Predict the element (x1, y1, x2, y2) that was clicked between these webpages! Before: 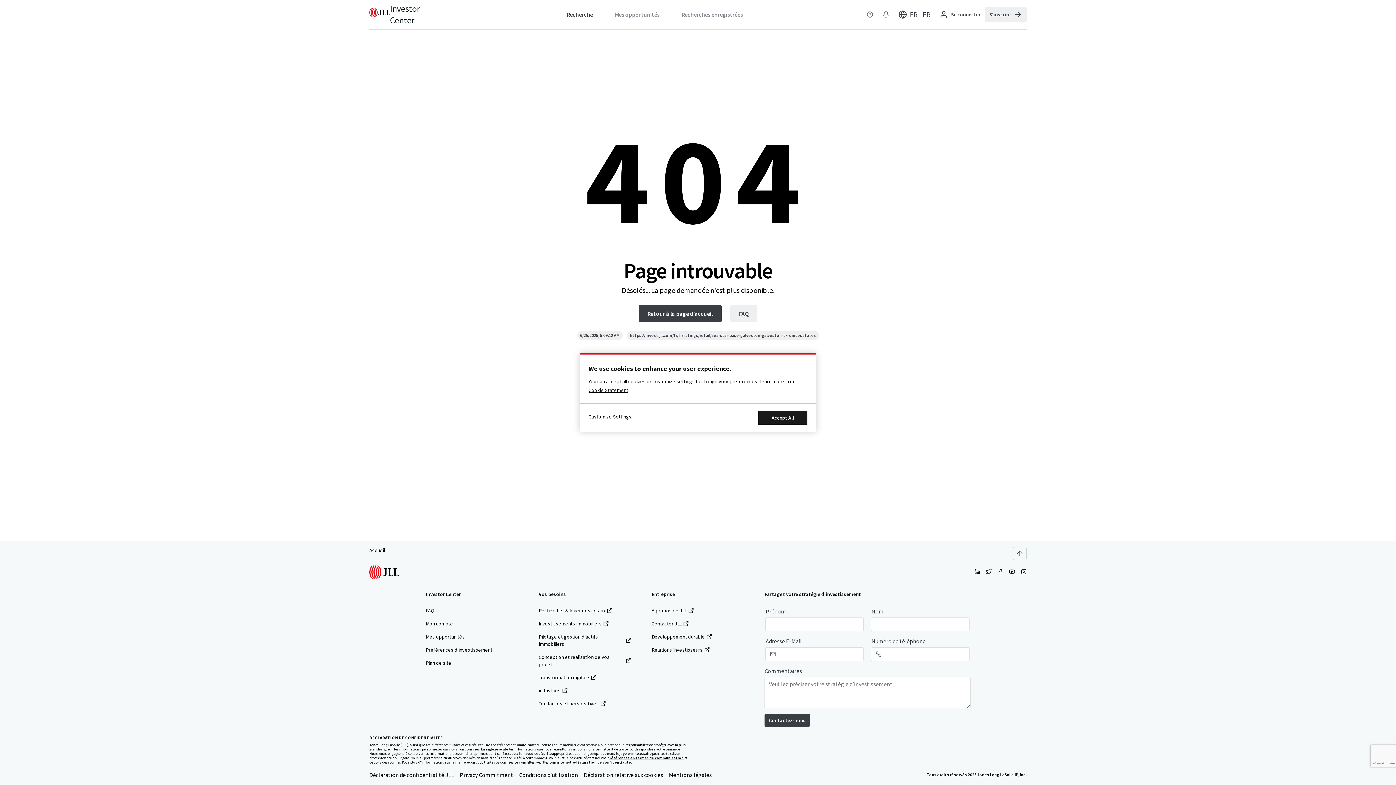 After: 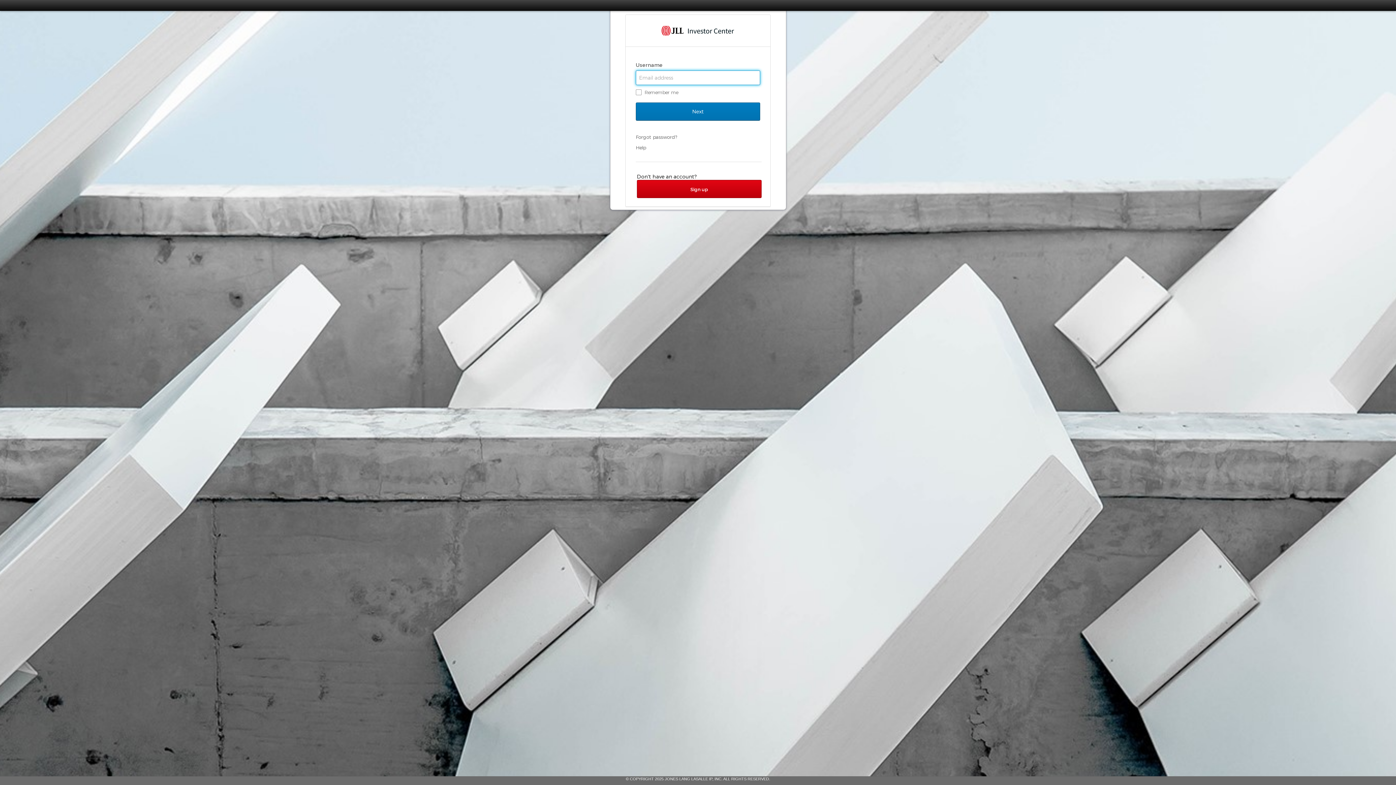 Action: label: Mes opportunités bbox: (606, 0, 668, 29)